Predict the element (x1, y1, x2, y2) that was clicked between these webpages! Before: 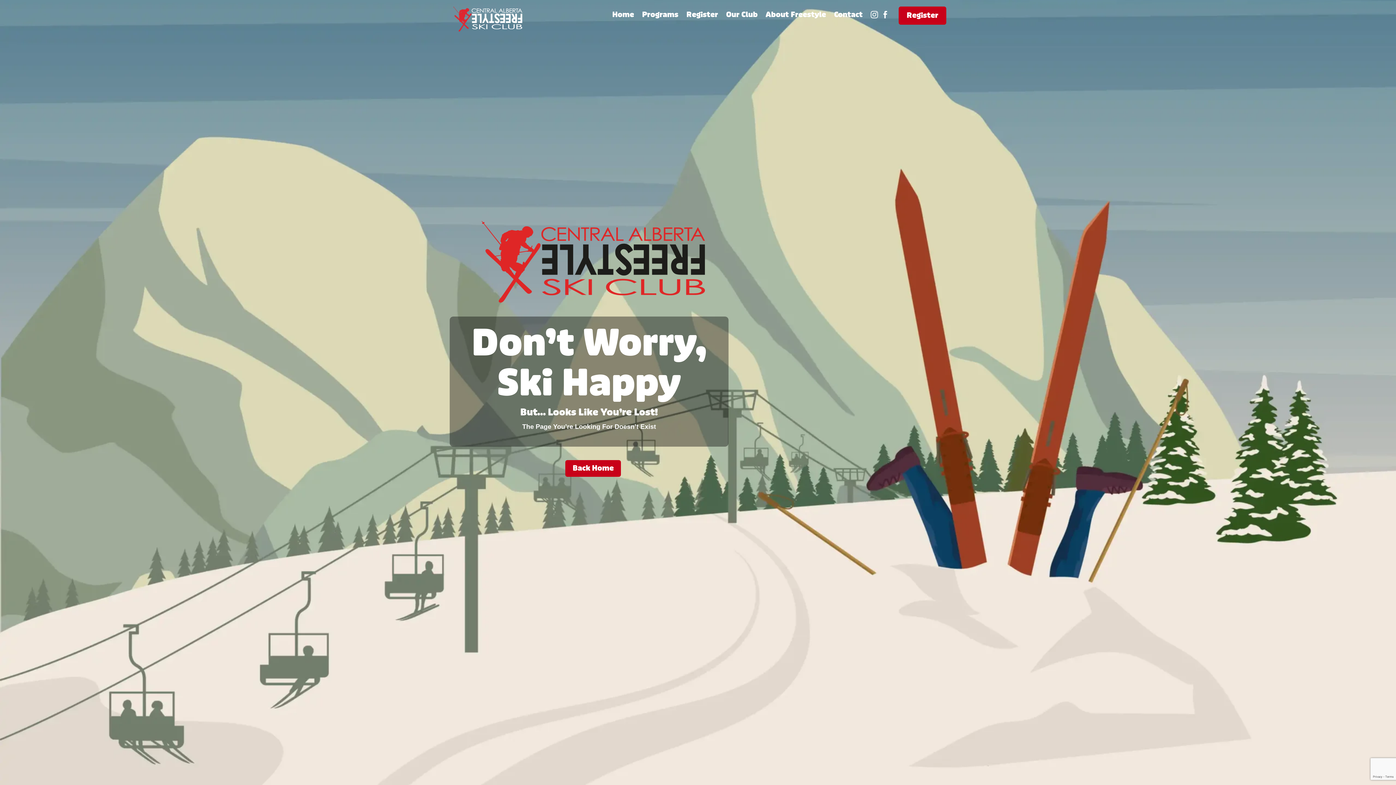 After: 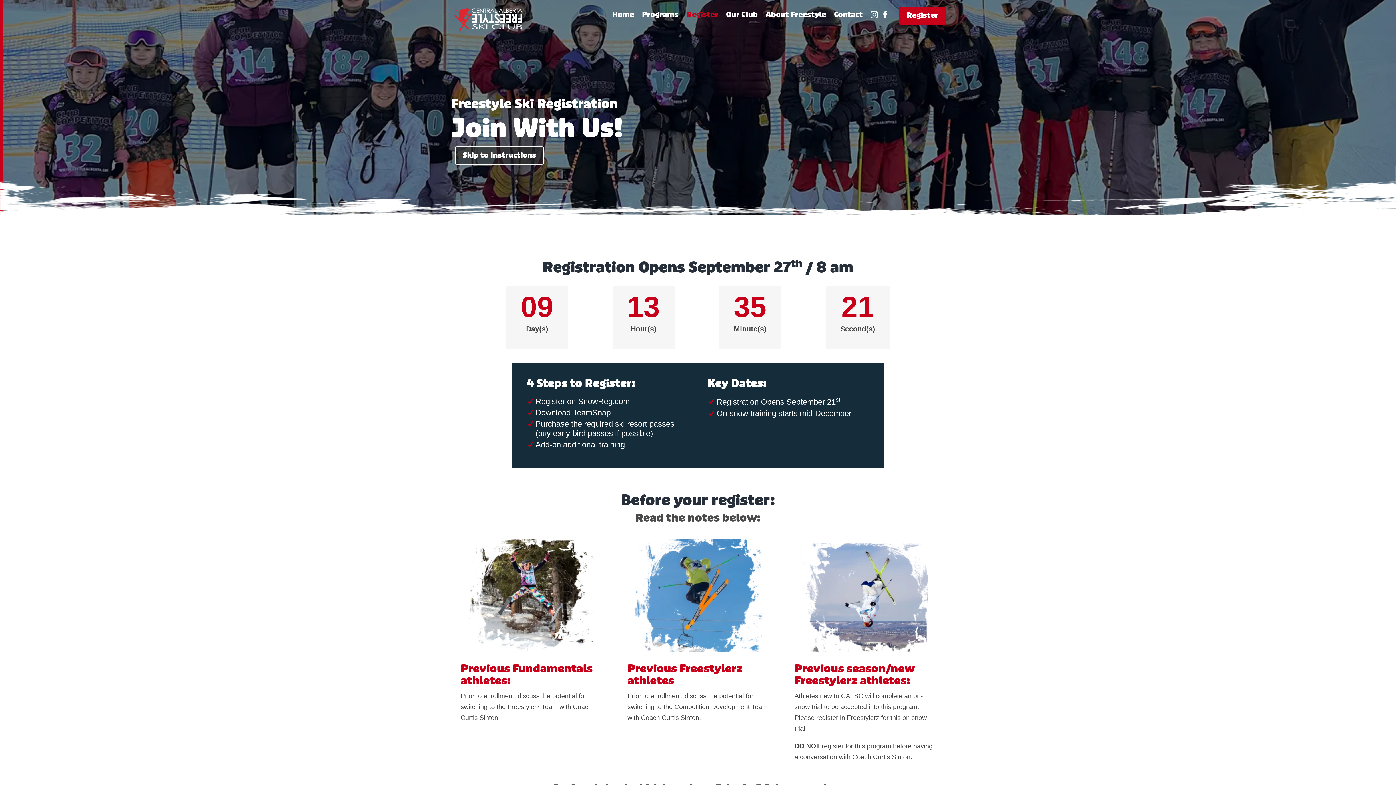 Action: label: Register bbox: (898, 6, 946, 24)